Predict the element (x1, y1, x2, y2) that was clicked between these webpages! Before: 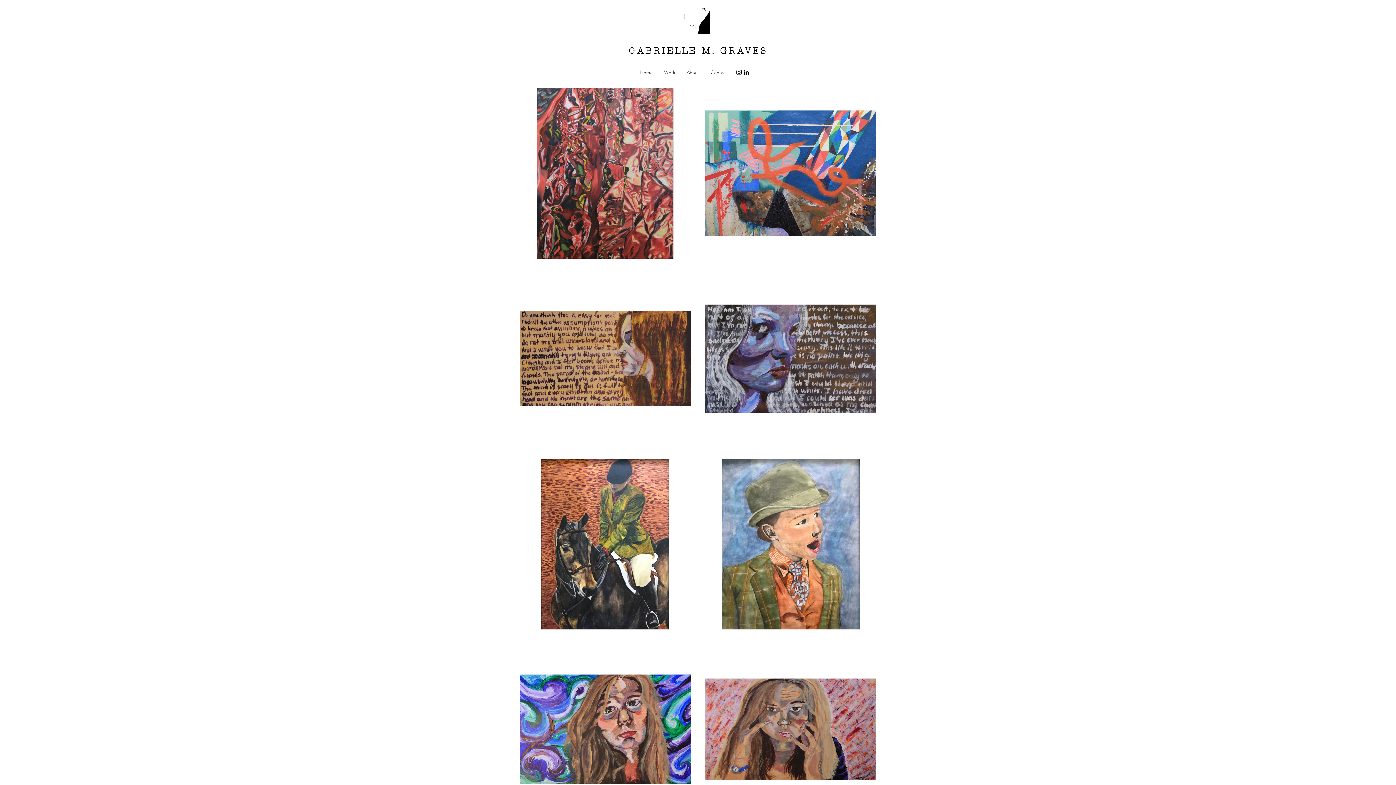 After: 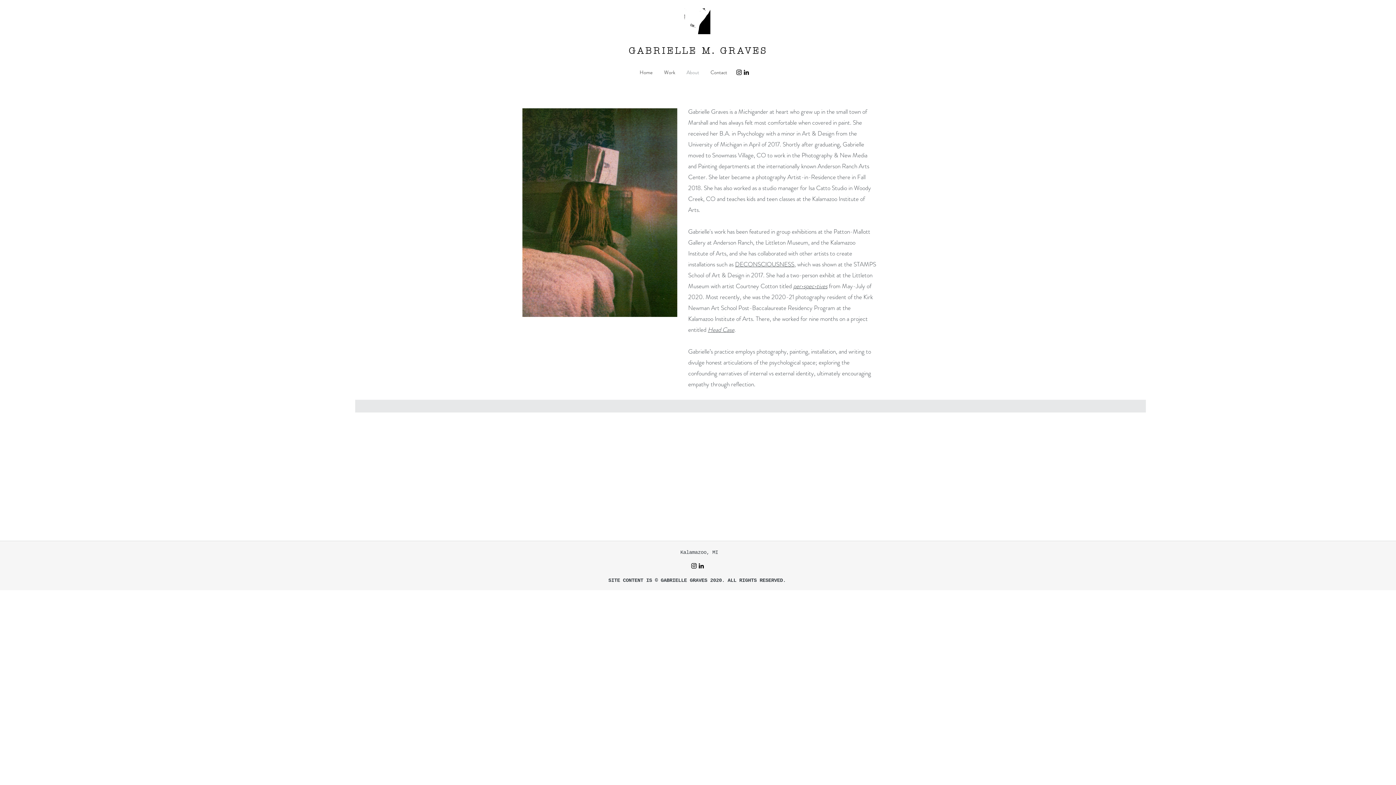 Action: bbox: (680, 66, 704, 78) label: About